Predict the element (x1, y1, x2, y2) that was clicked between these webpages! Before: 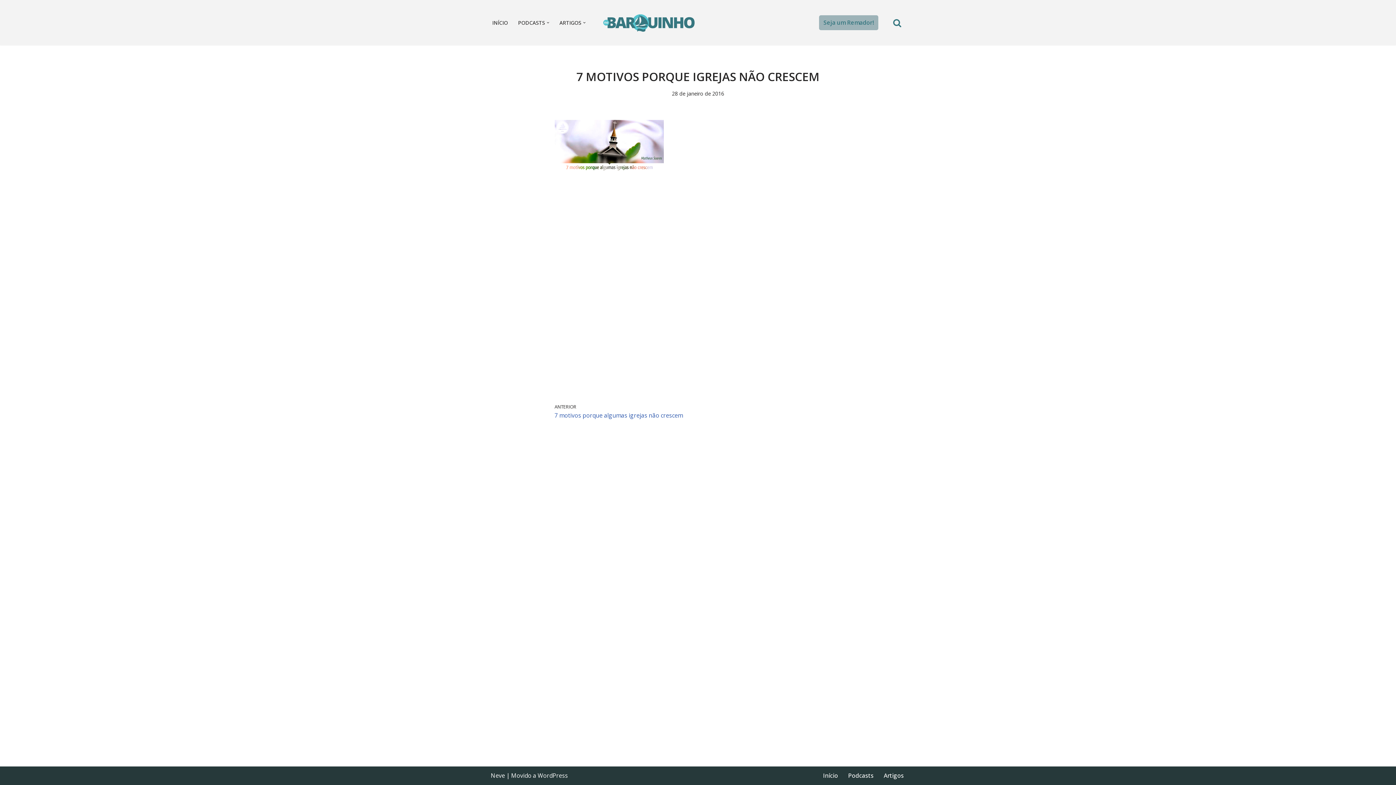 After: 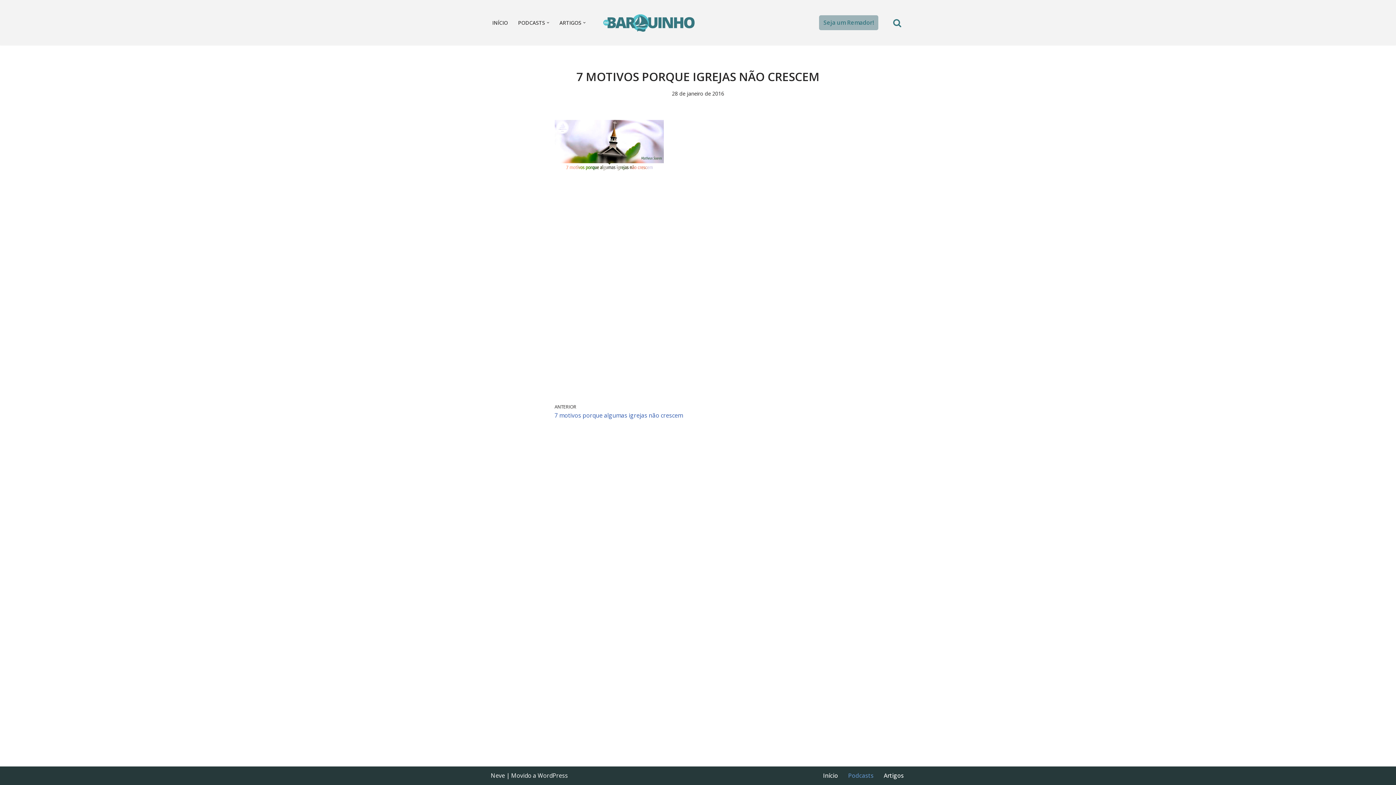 Action: bbox: (848, 771, 873, 780) label: Podcasts